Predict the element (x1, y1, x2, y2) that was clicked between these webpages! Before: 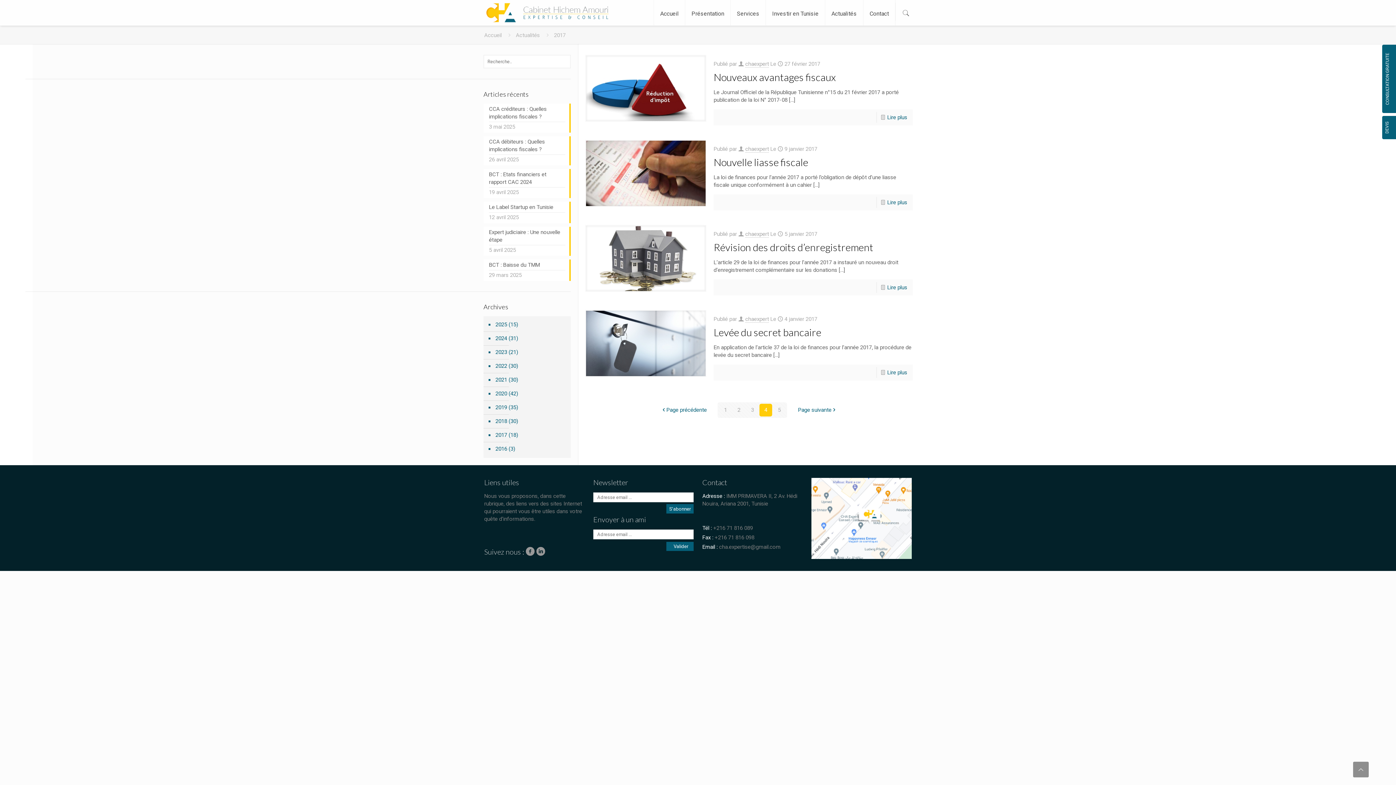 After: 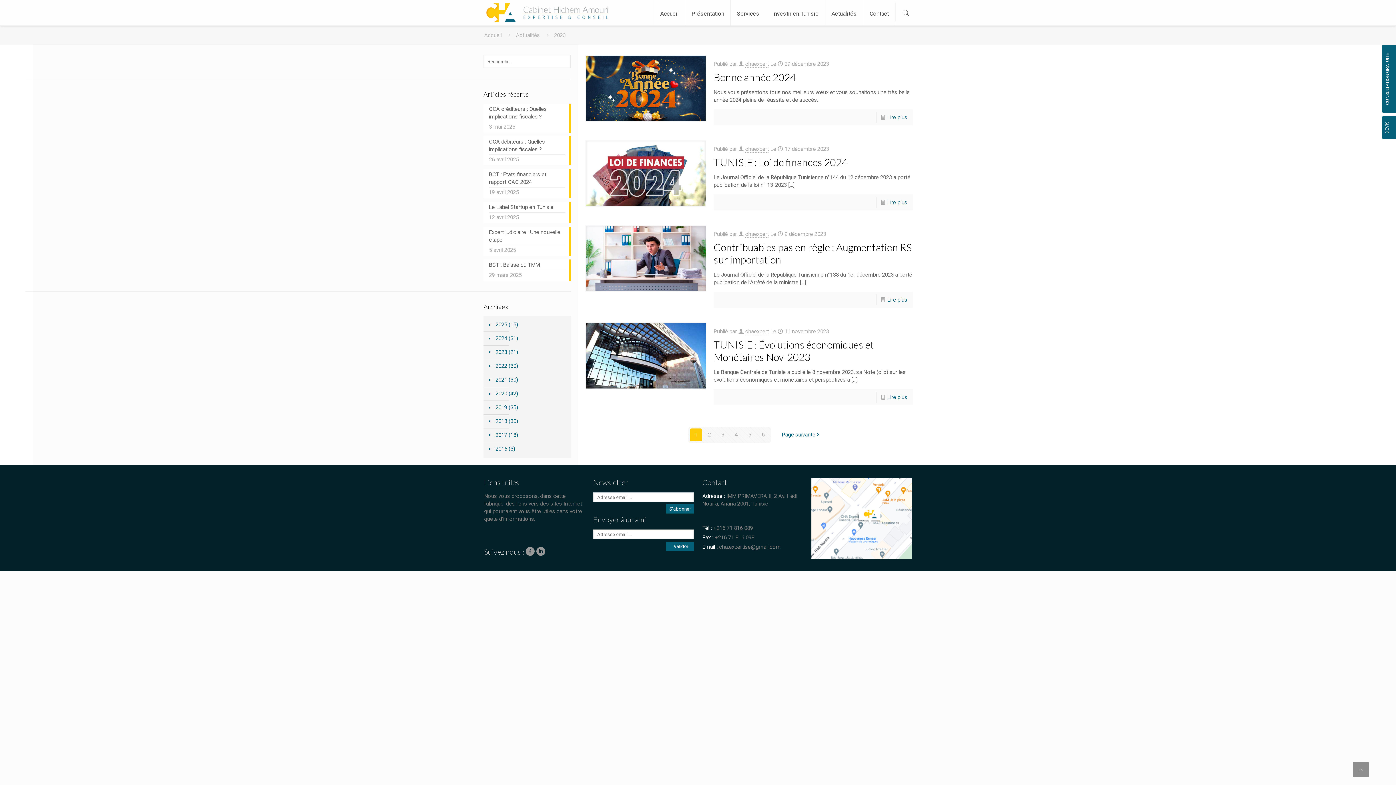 Action: bbox: (494, 345, 507, 359) label: 2023